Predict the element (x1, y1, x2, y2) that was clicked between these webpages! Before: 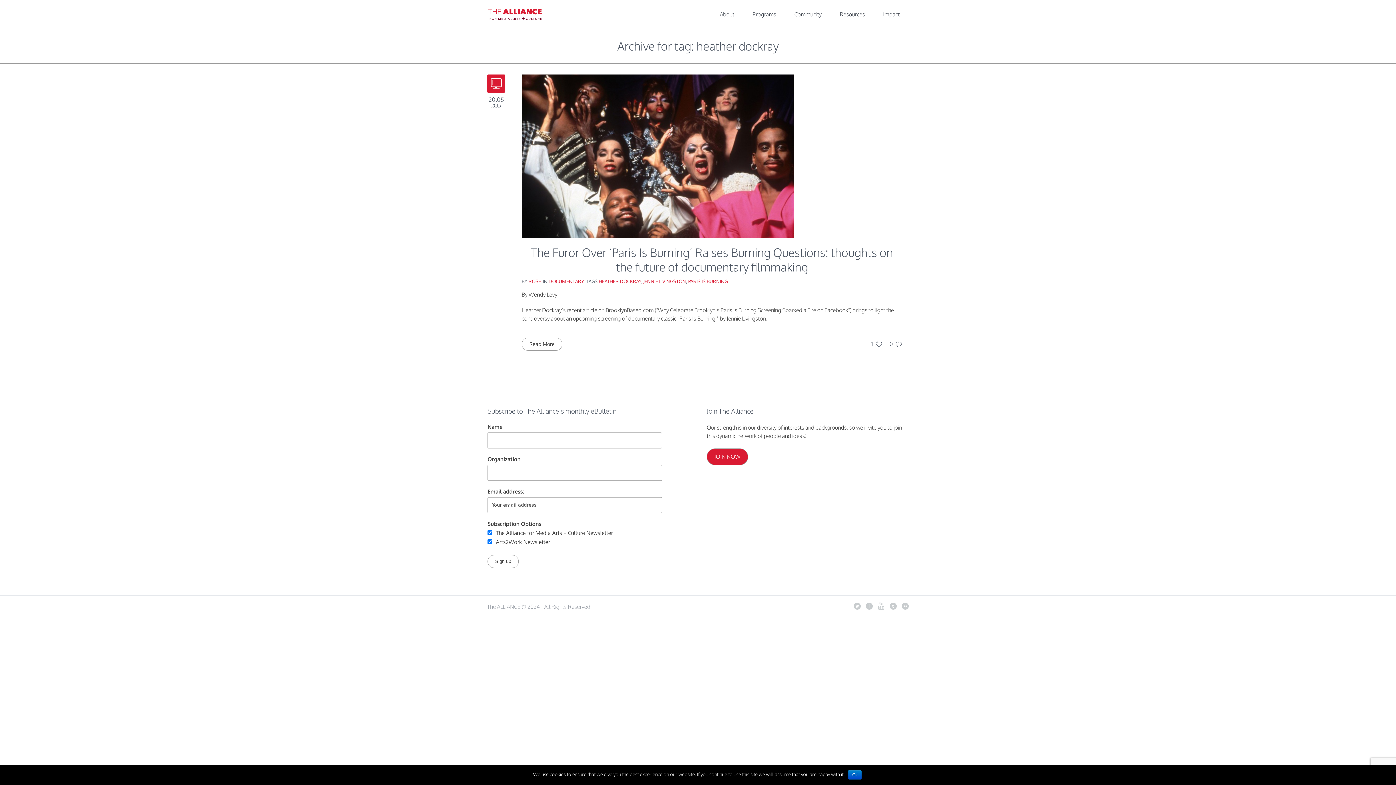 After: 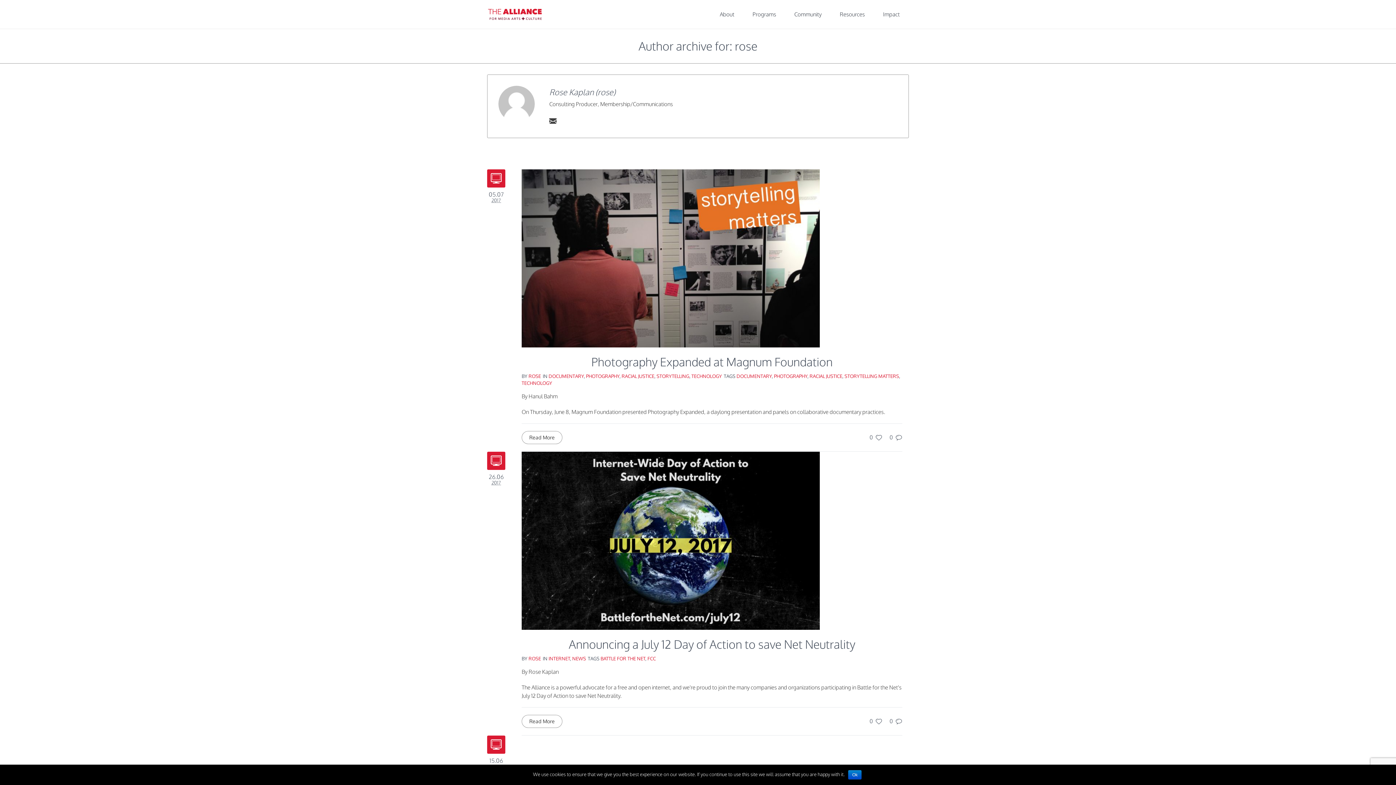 Action: bbox: (528, 278, 541, 284) label: ROSE